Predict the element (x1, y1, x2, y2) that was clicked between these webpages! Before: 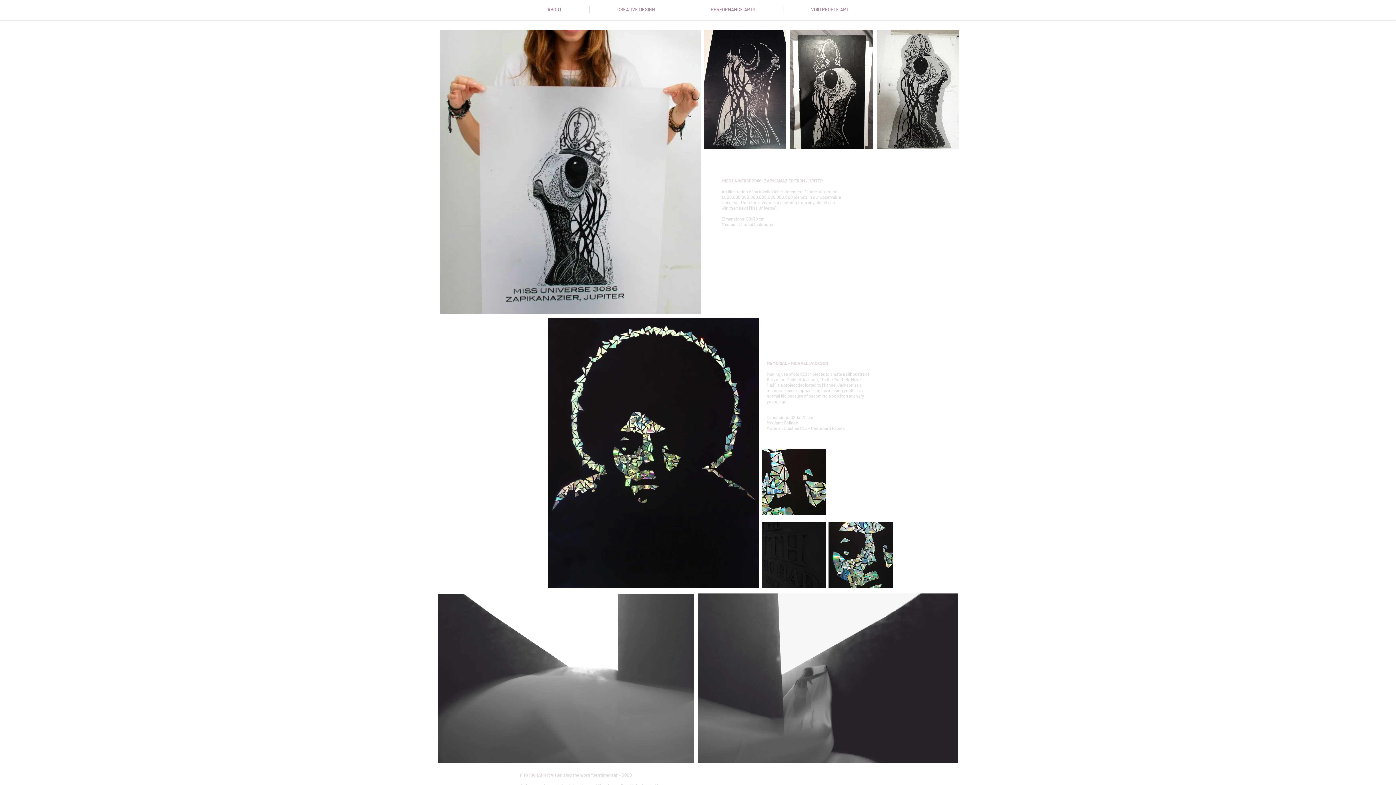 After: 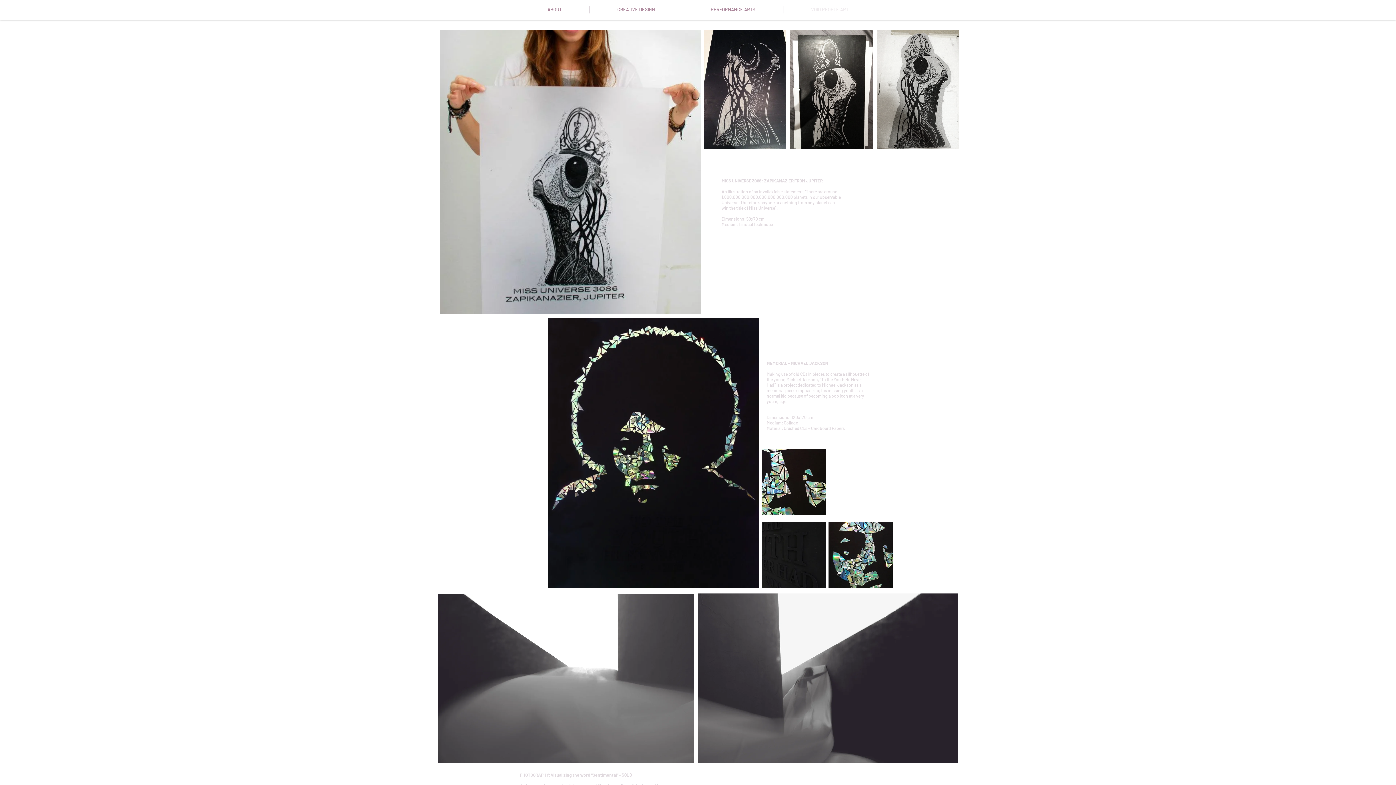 Action: label: VOID PEOPLE ART bbox: (783, 5, 876, 13)